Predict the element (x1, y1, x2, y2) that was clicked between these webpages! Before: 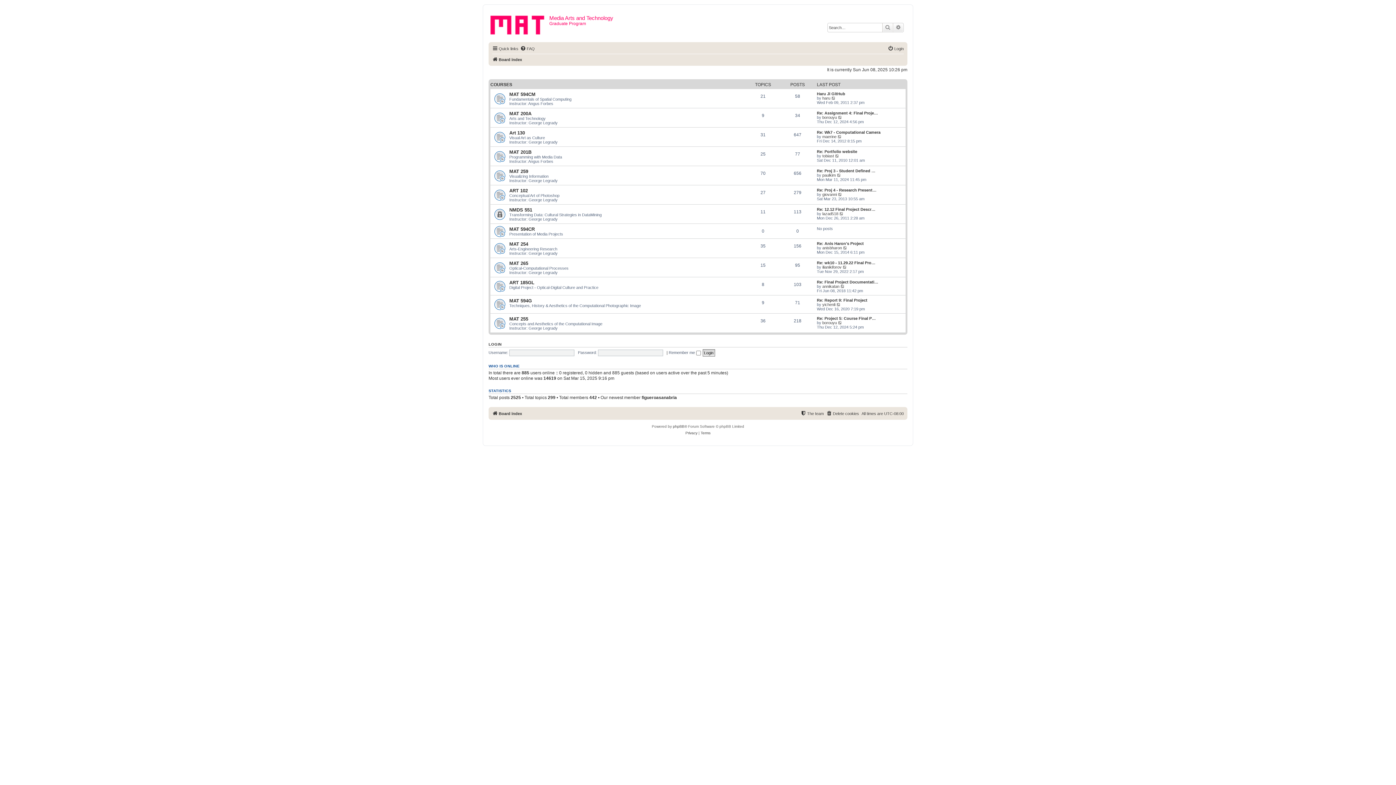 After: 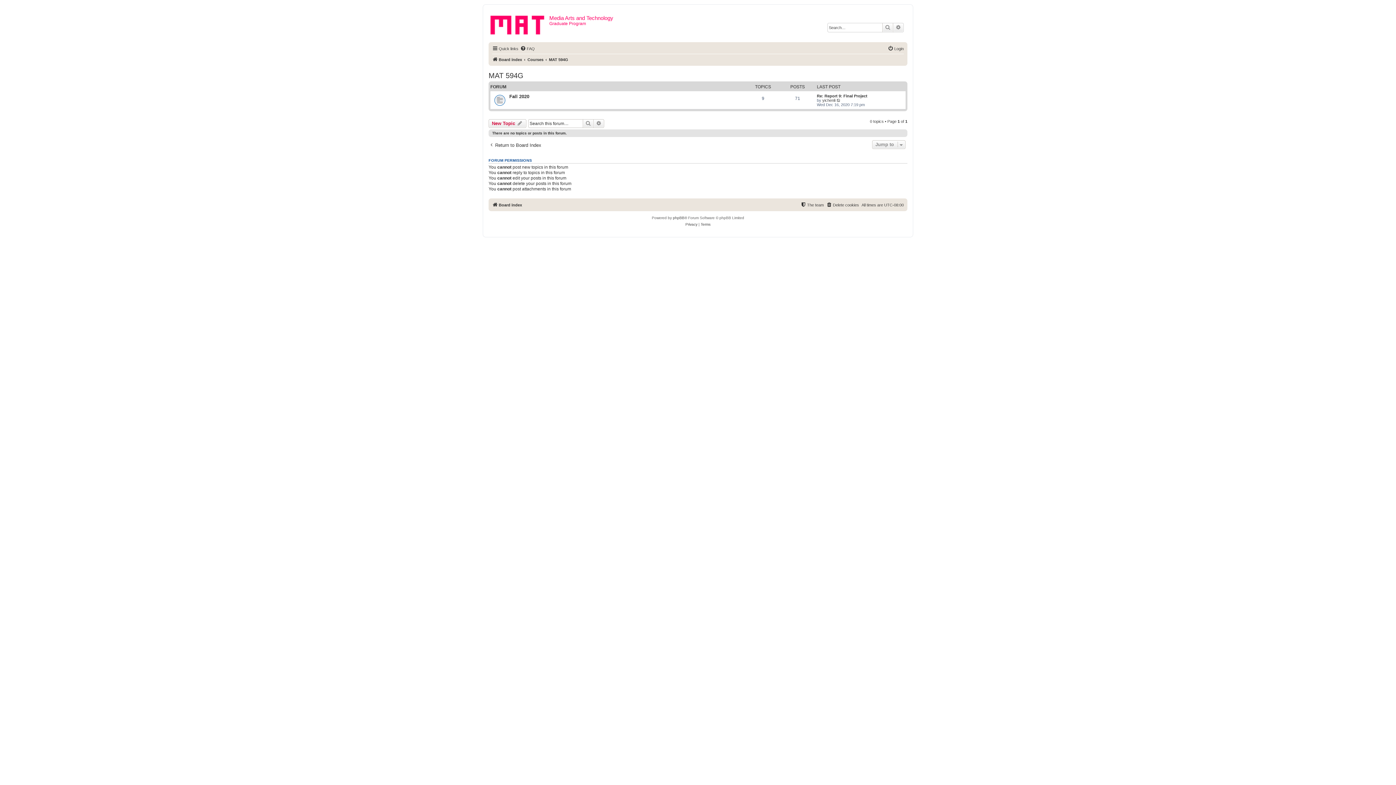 Action: label: MAT 594G bbox: (509, 298, 532, 303)